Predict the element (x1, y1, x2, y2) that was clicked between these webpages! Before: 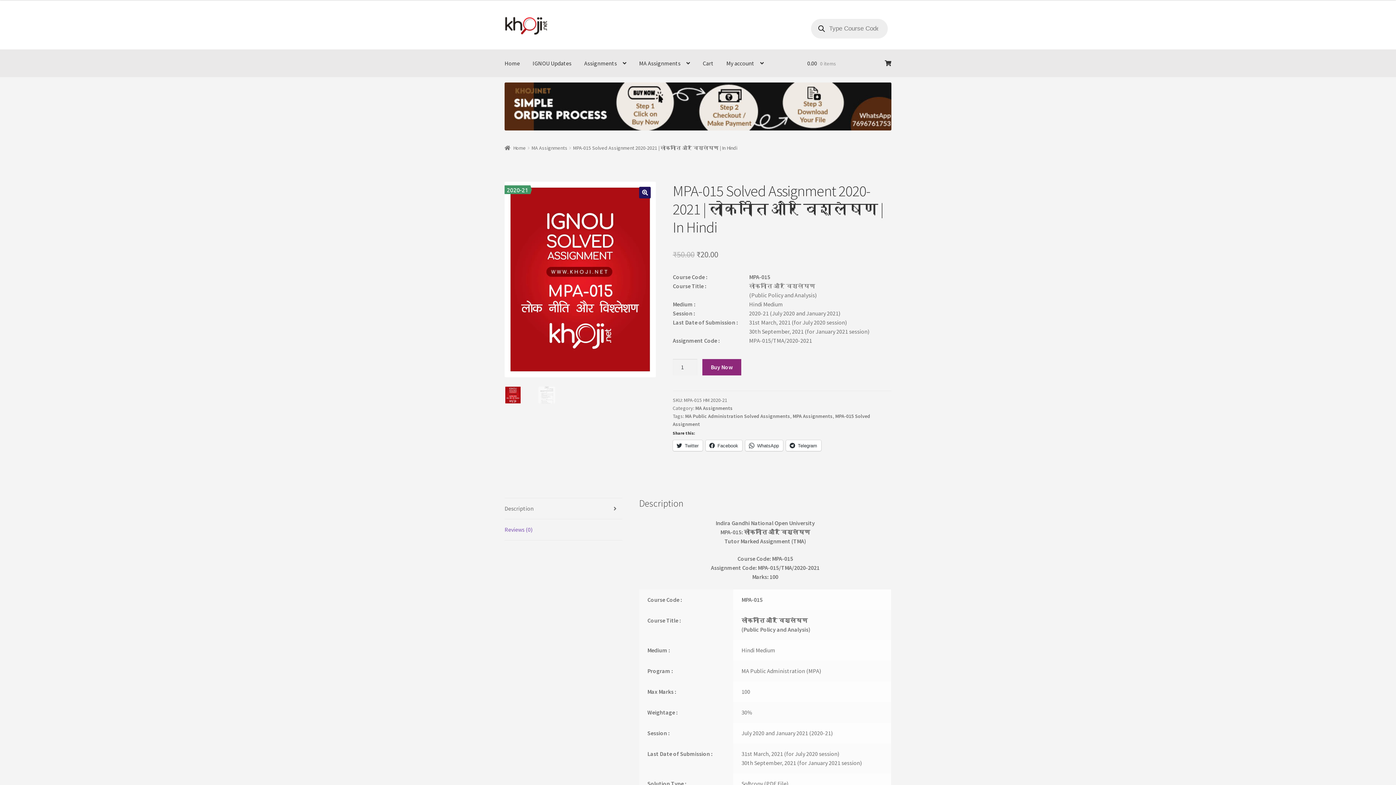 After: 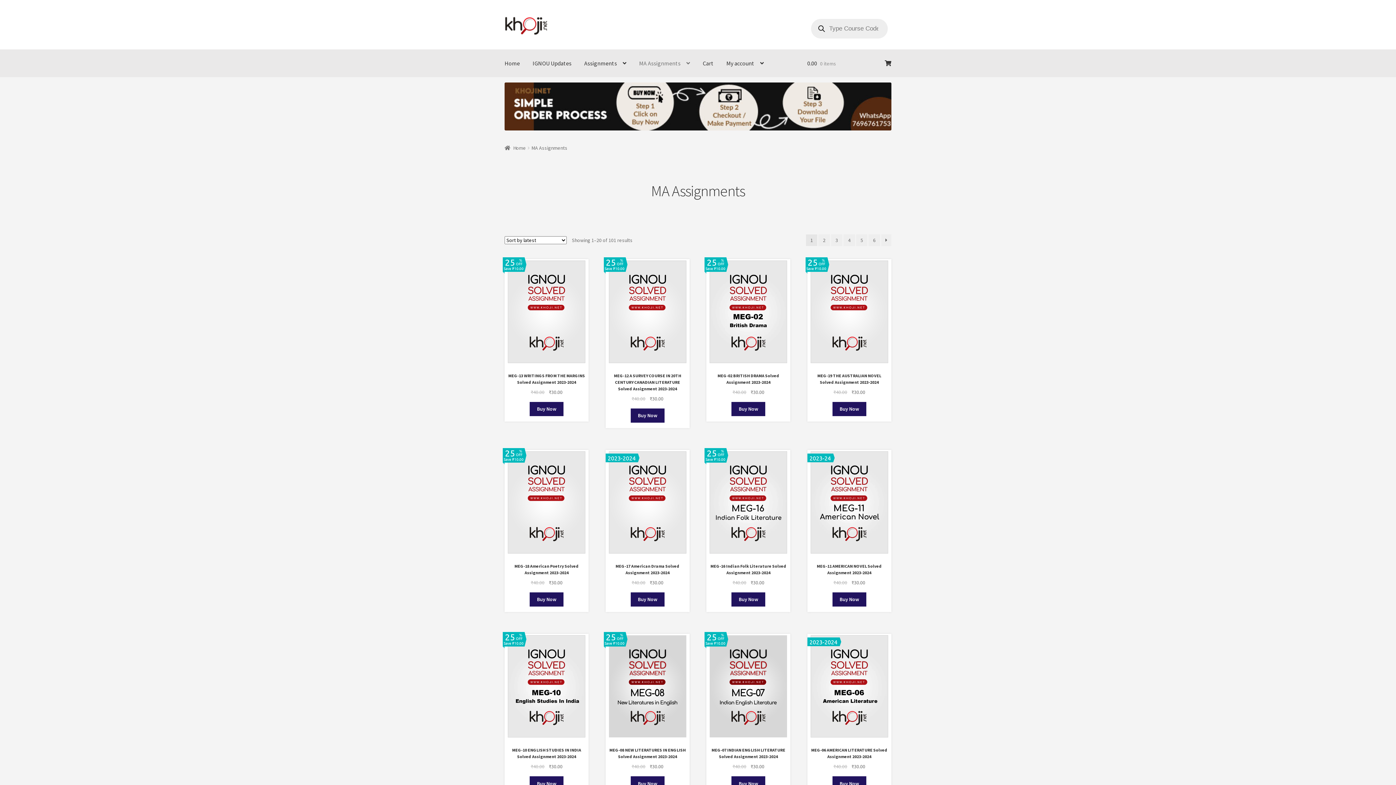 Action: label: MA Assignments bbox: (633, 49, 696, 77)